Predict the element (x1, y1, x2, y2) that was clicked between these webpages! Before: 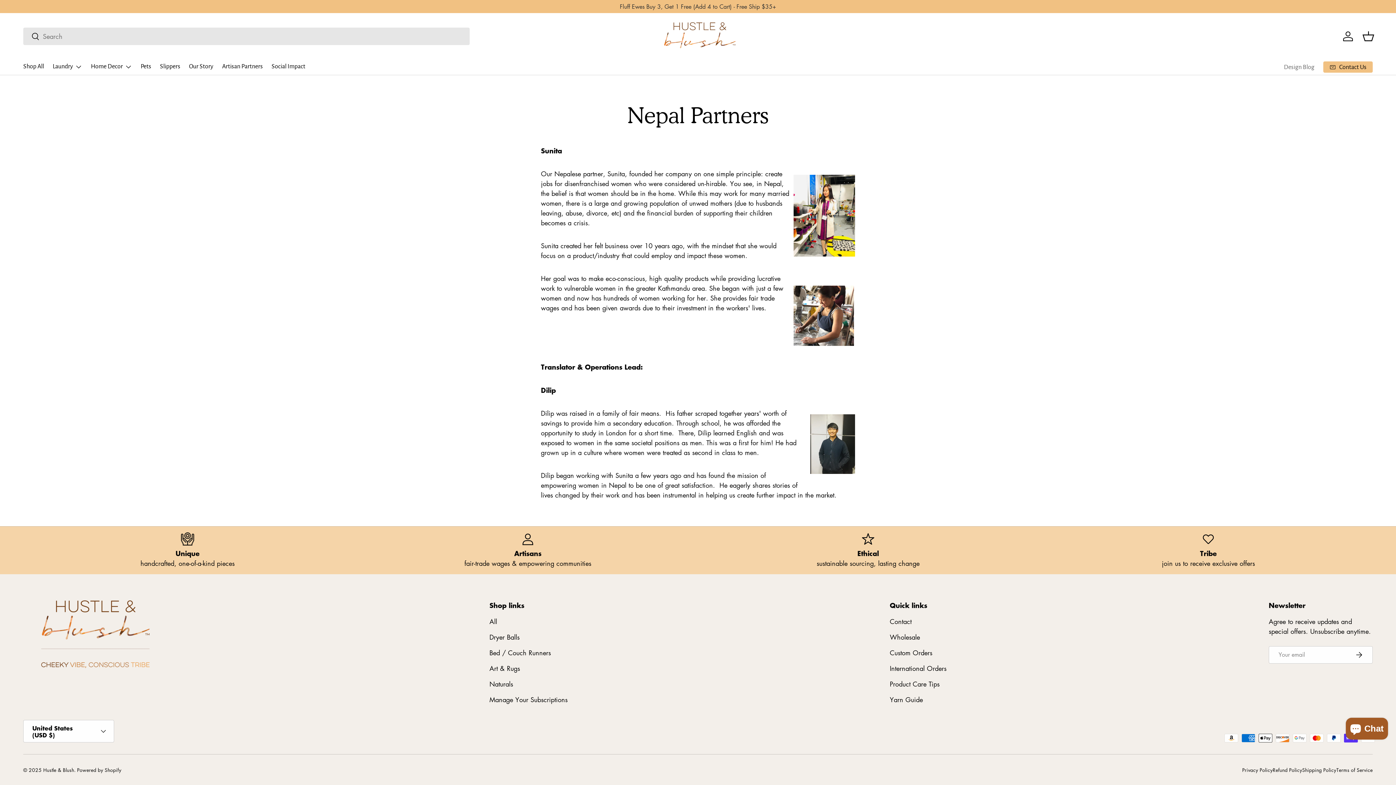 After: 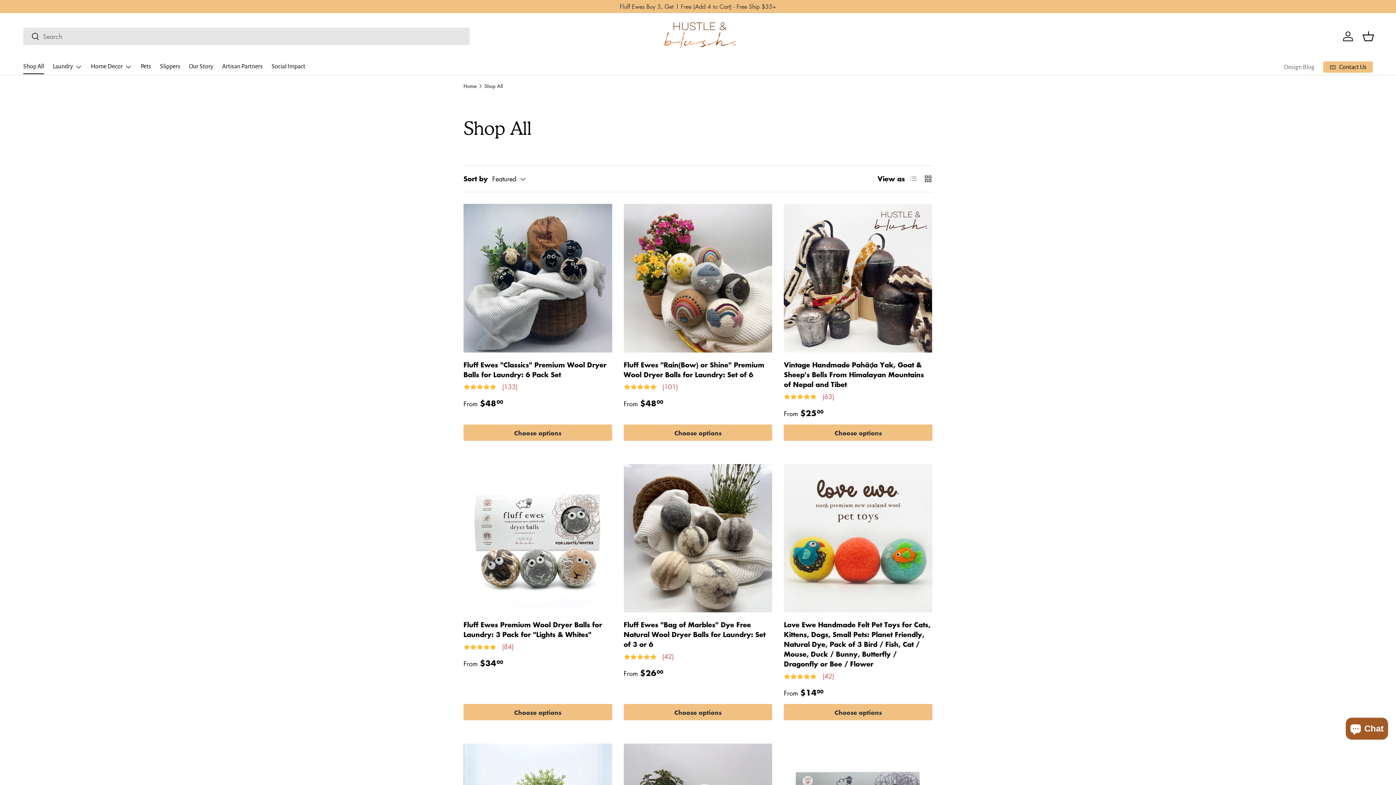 Action: label: Shop All bbox: (23, 59, 44, 74)